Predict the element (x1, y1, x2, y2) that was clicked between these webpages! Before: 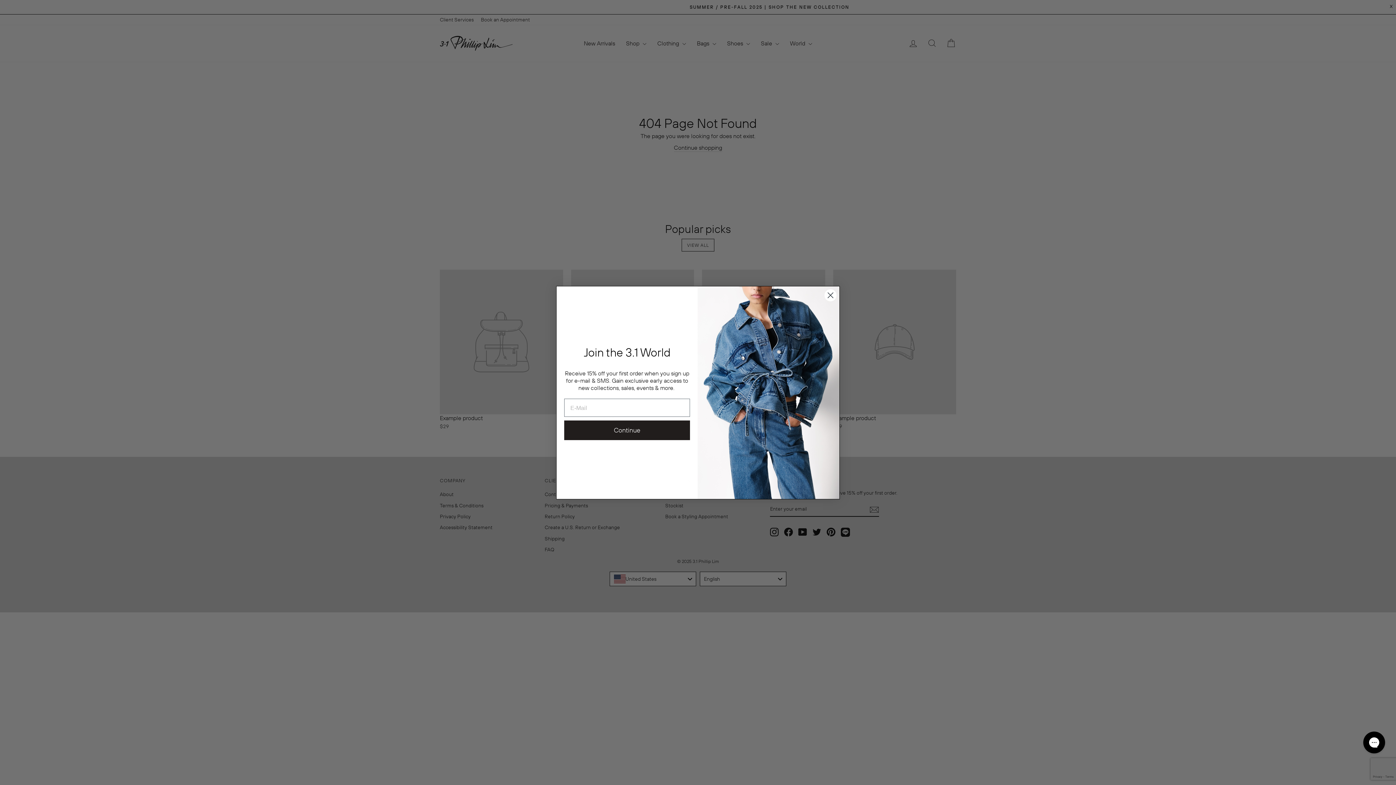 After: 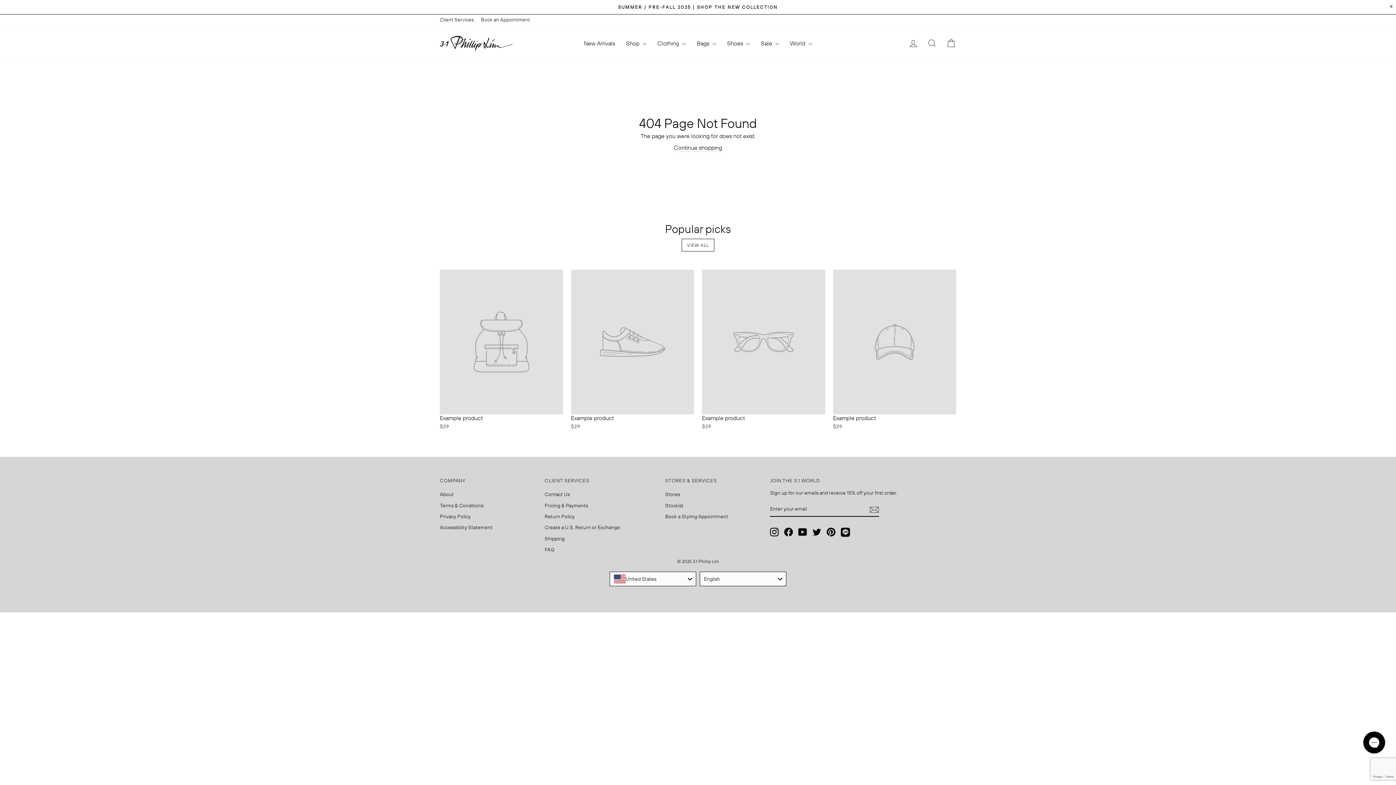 Action: bbox: (824, 288, 837, 301) label: Close dialog